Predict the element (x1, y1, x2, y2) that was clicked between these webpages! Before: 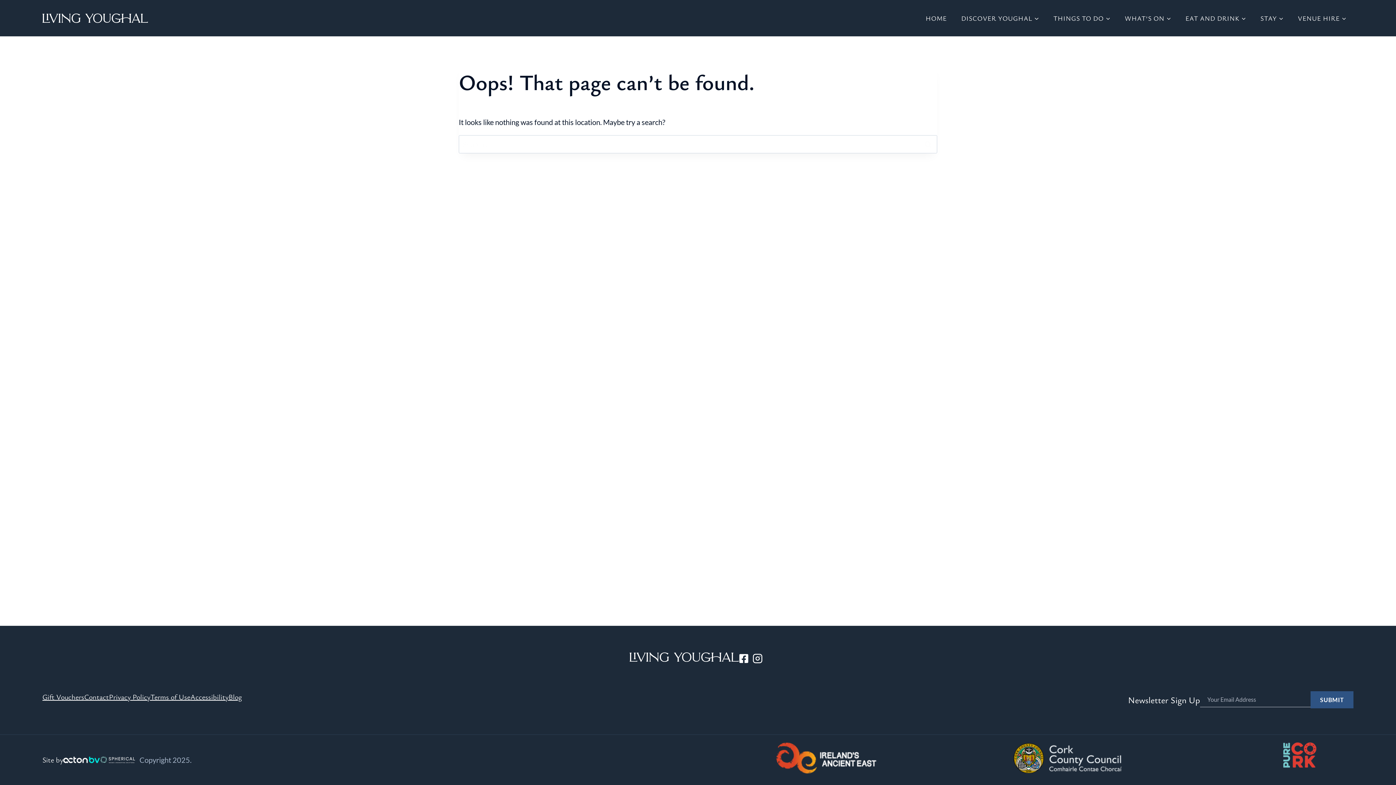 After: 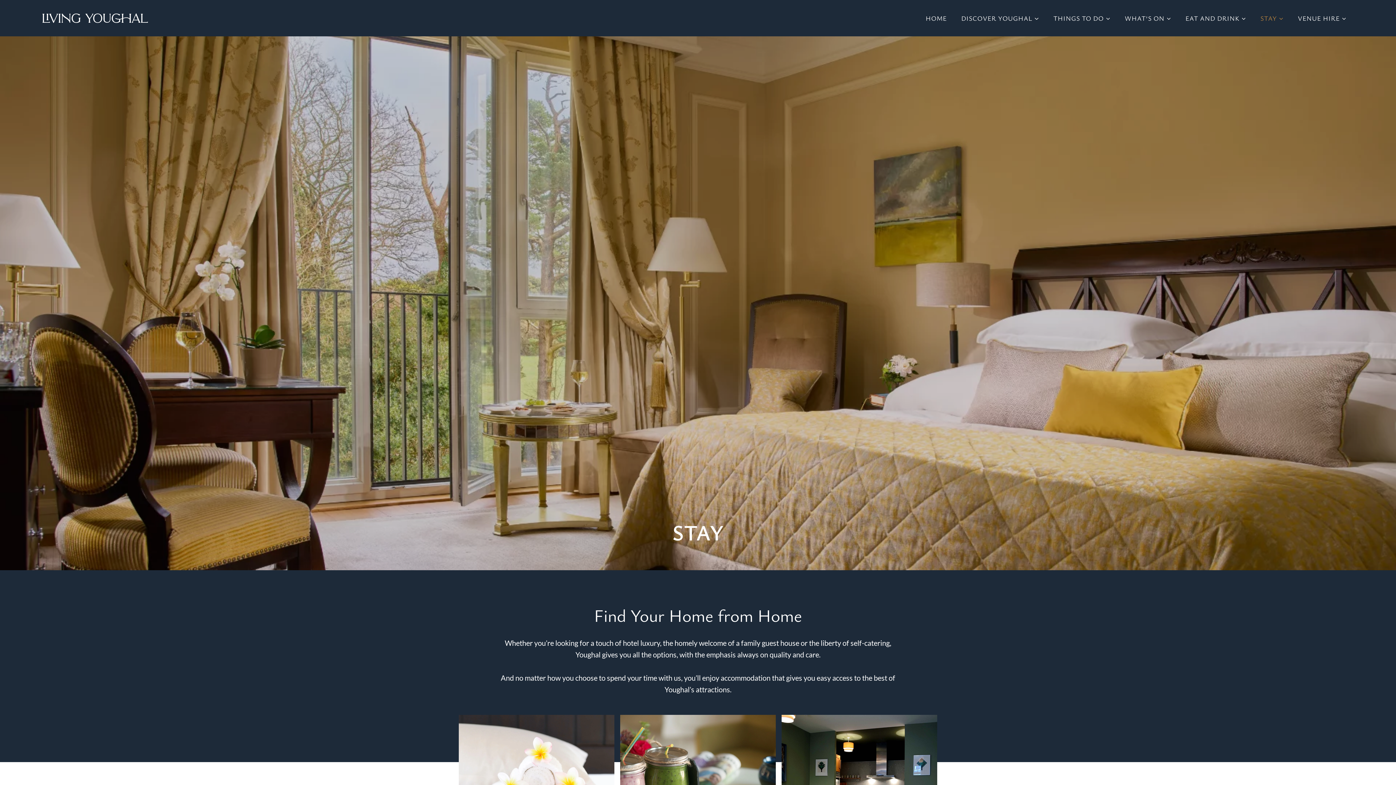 Action: bbox: (1253, 9, 1290, 27) label: STAY